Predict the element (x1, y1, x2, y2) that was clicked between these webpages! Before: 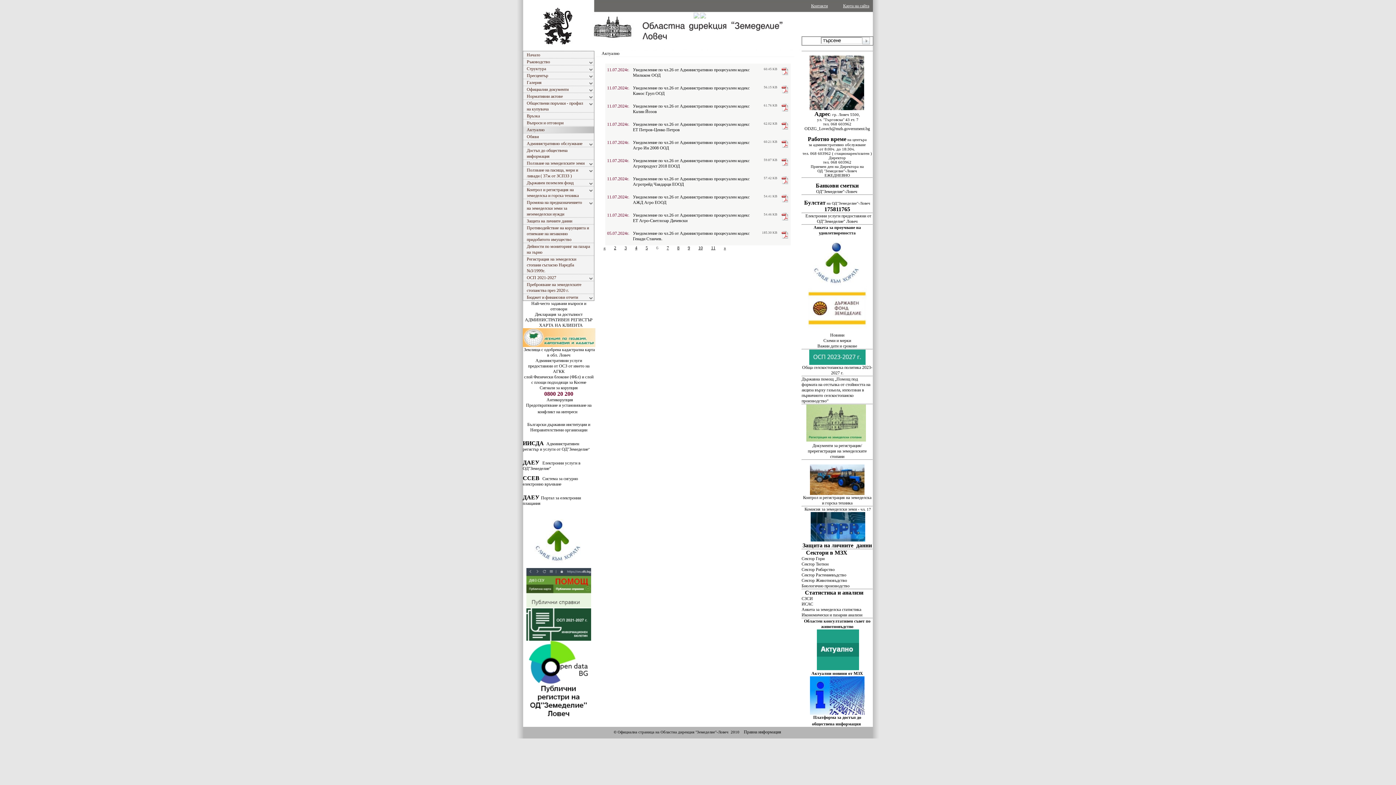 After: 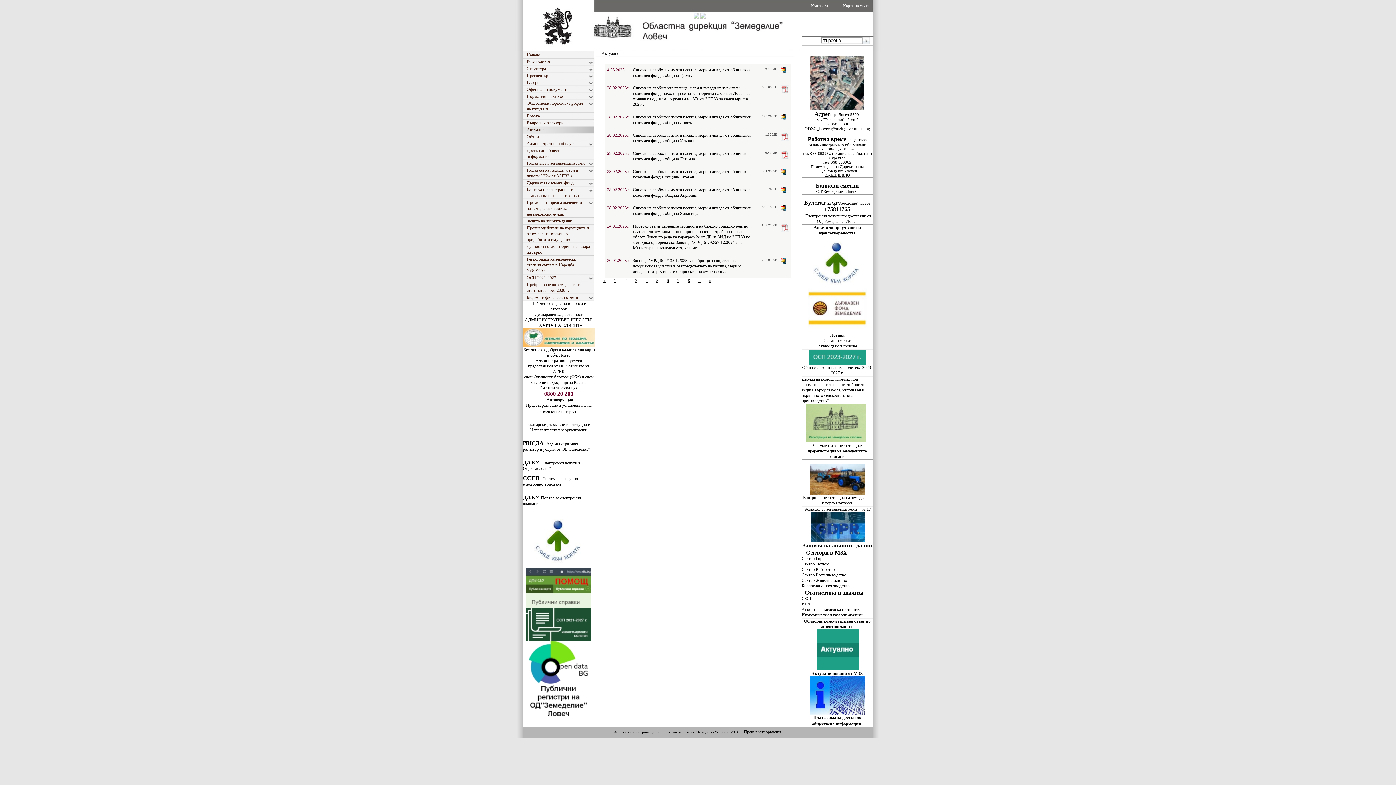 Action: label: 2 bbox: (612, 244, 618, 251)